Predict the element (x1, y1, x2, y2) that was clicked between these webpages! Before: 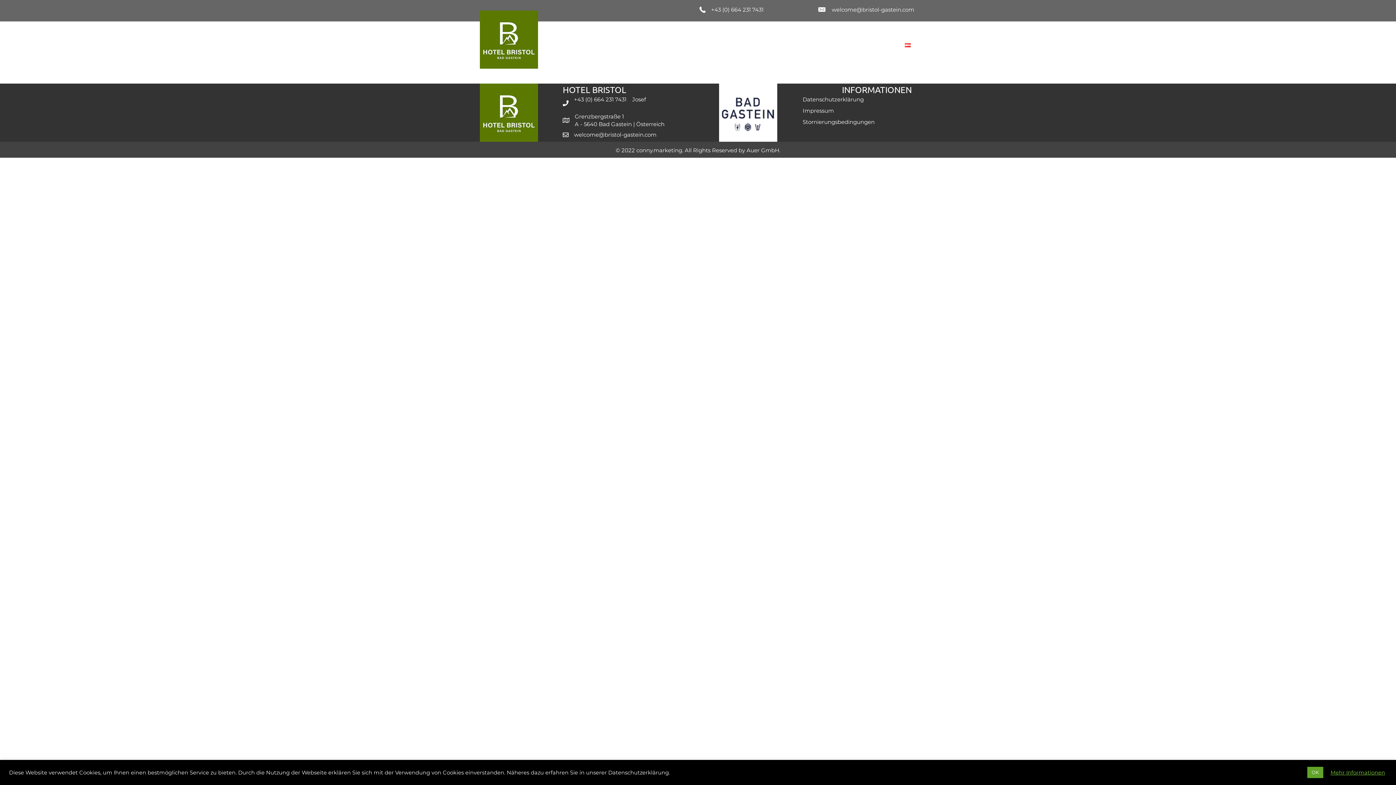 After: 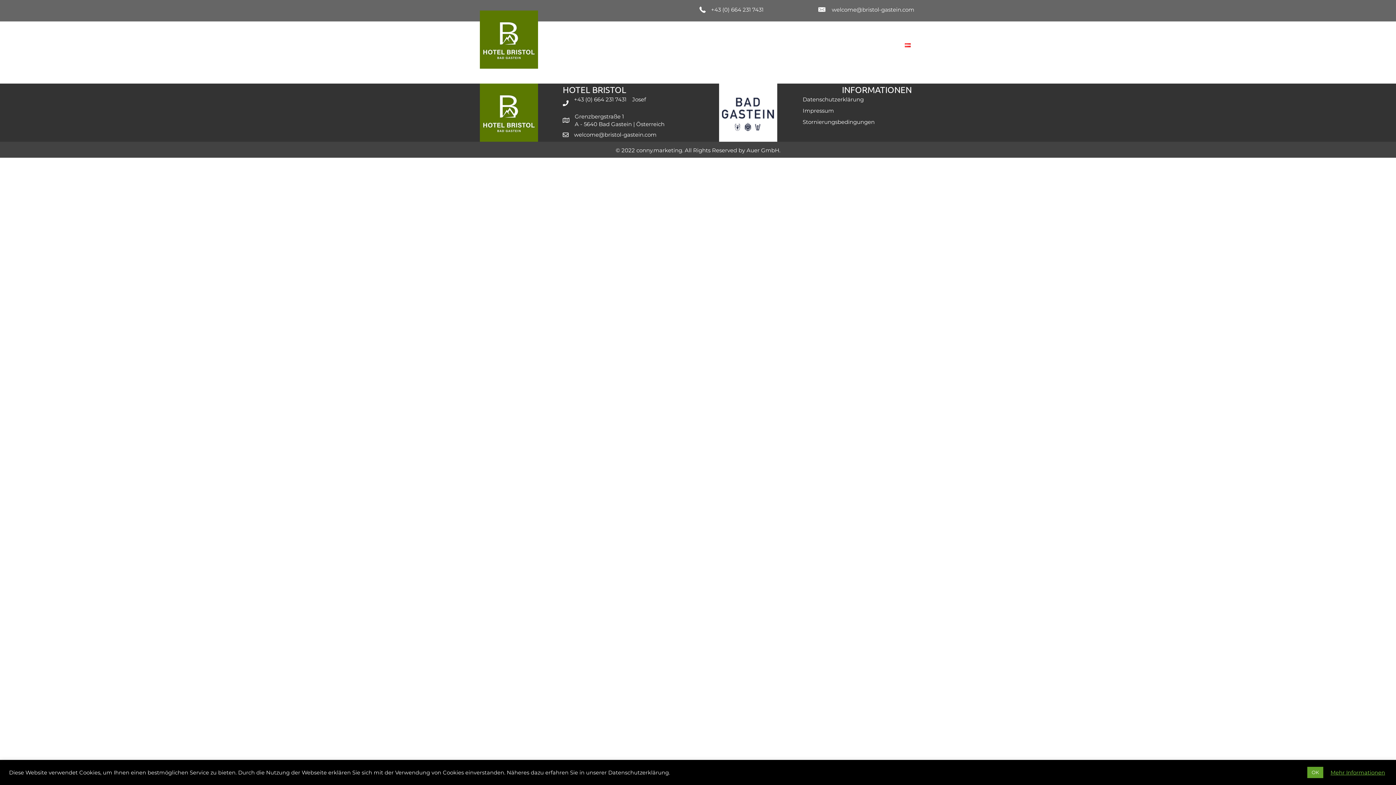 Action: label: Mehr Informationen bbox: (1330, 769, 1385, 776)